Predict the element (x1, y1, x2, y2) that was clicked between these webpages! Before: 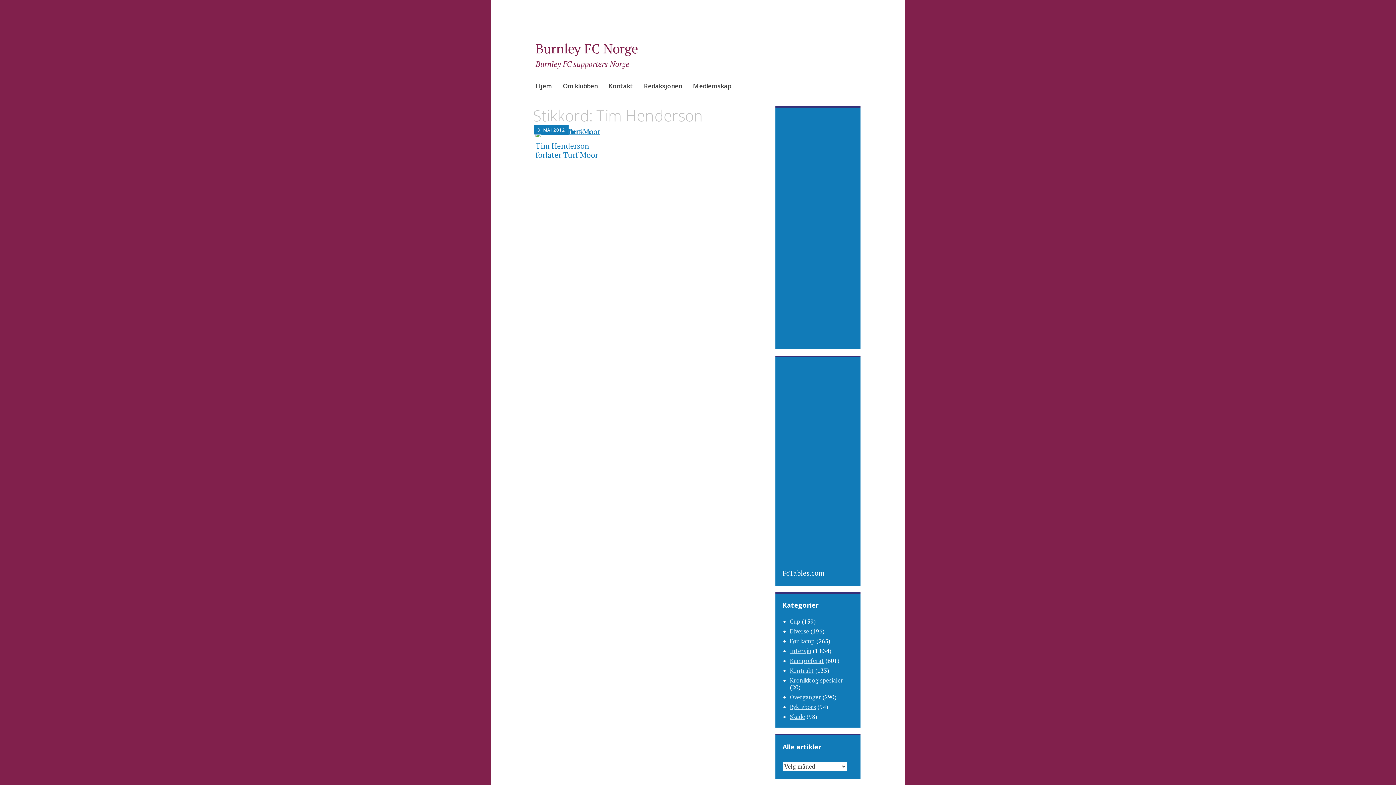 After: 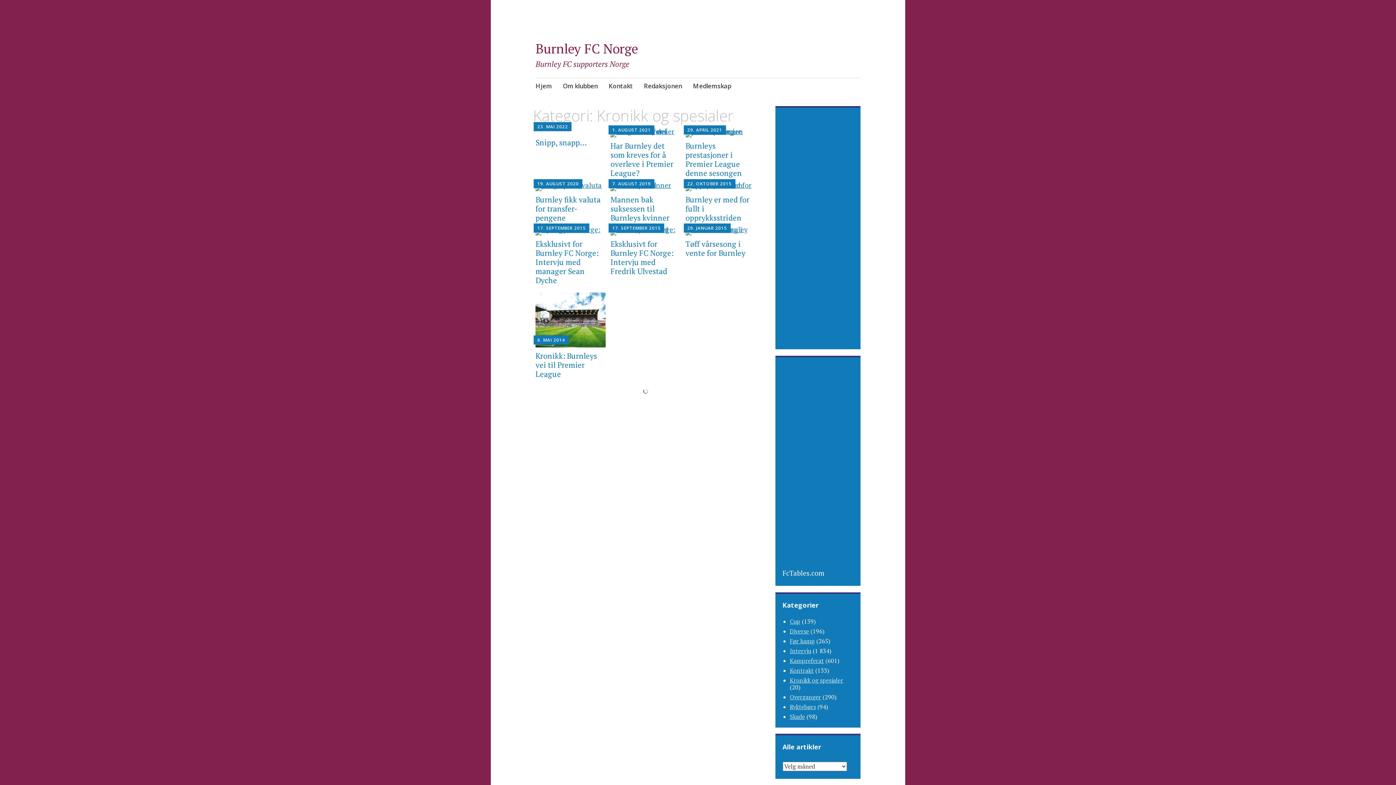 Action: label: Kronikk og spesialer bbox: (790, 676, 843, 684)